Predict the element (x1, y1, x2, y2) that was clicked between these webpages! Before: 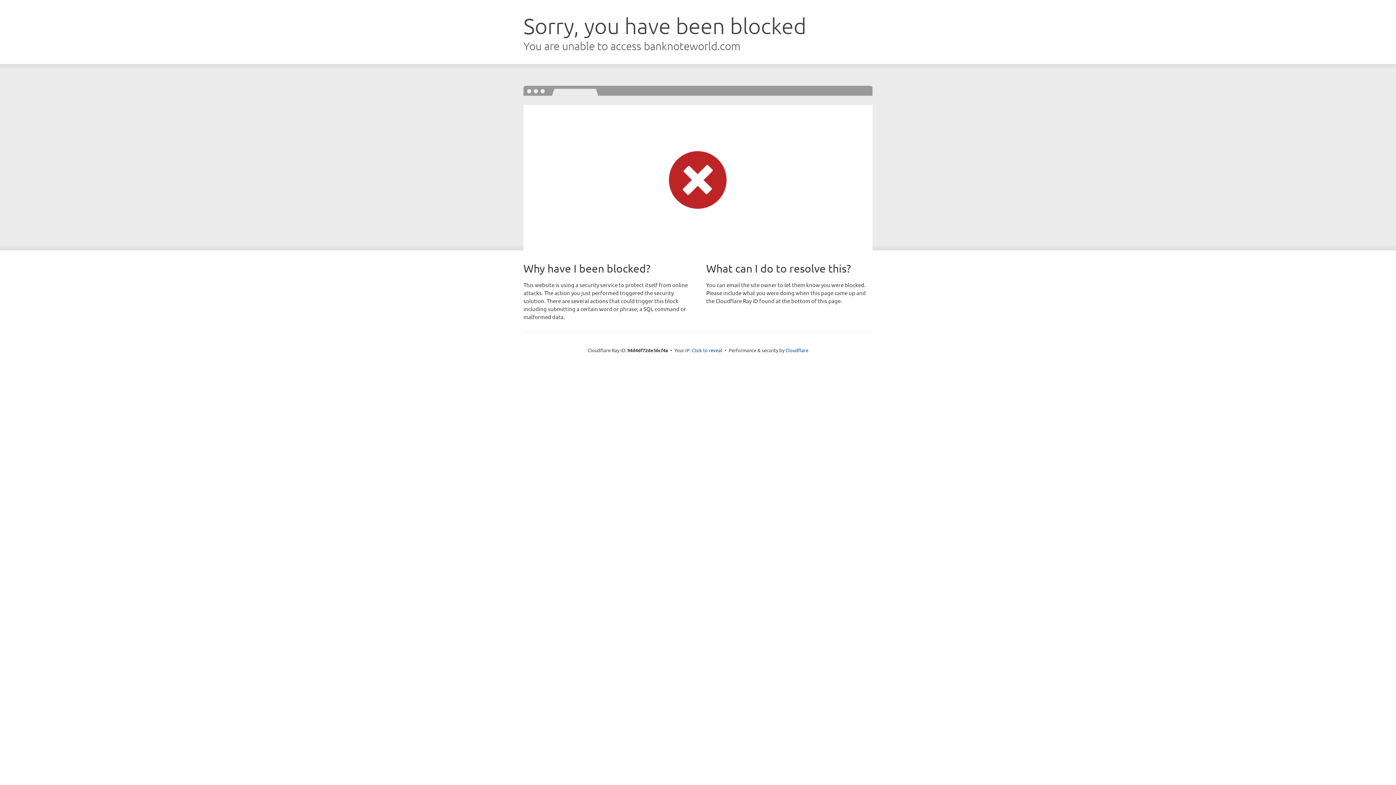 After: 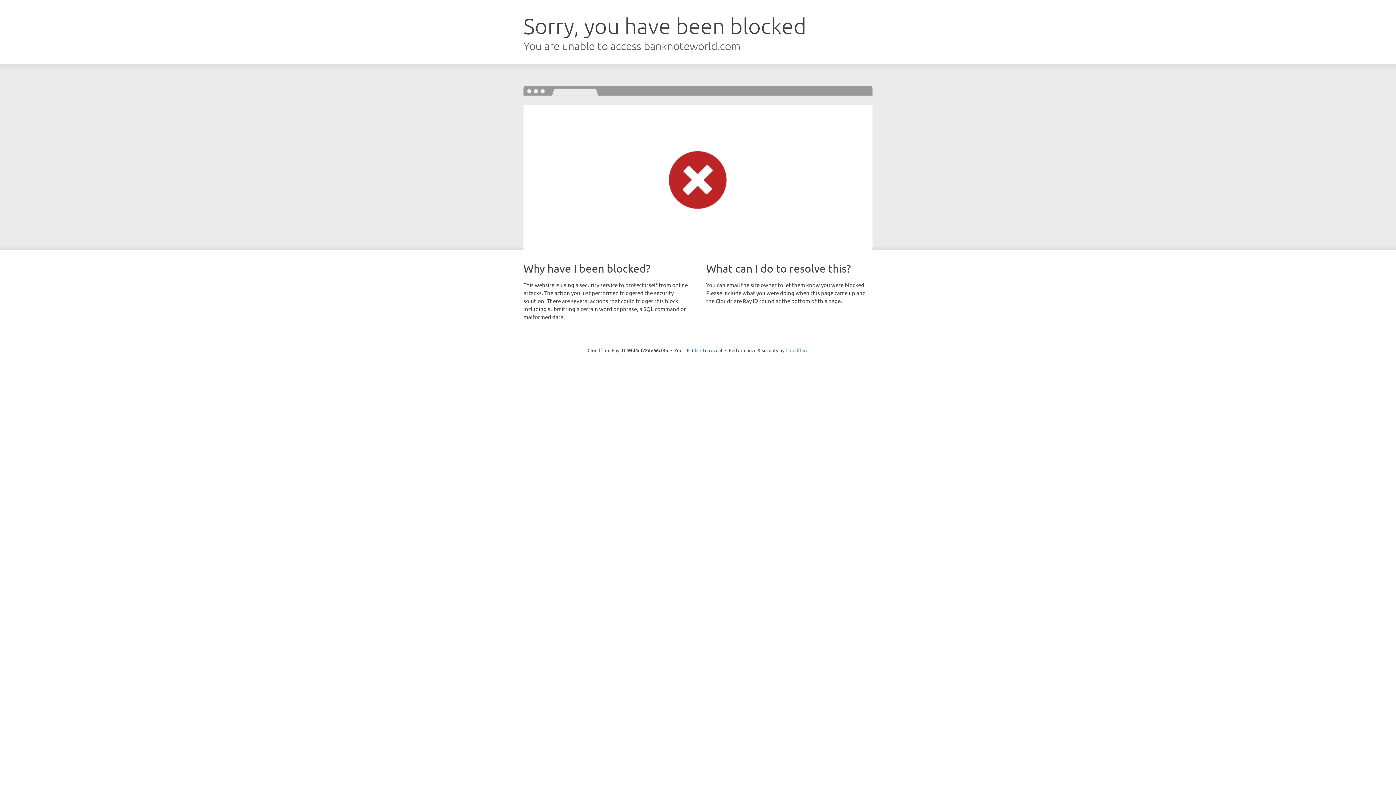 Action: label: Cloudflare bbox: (785, 347, 808, 353)